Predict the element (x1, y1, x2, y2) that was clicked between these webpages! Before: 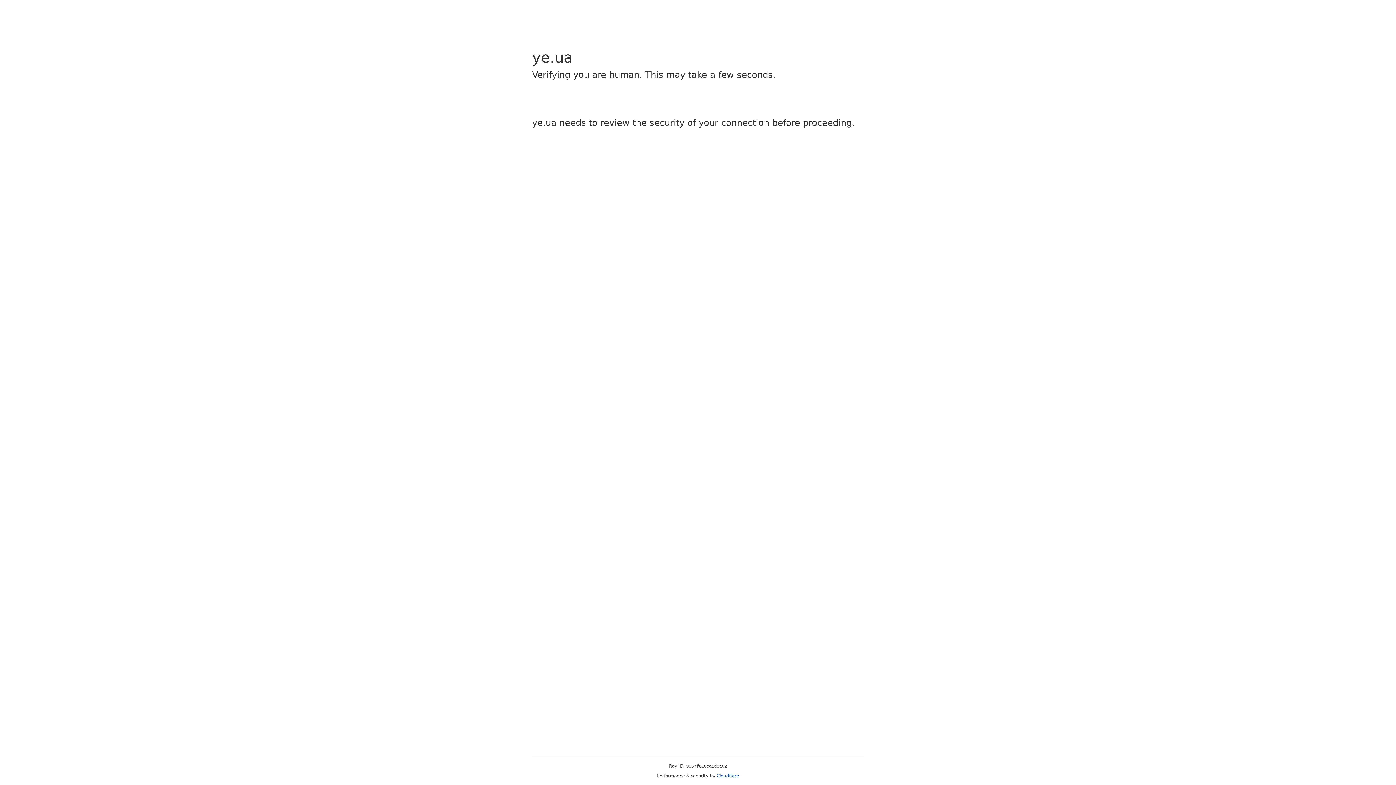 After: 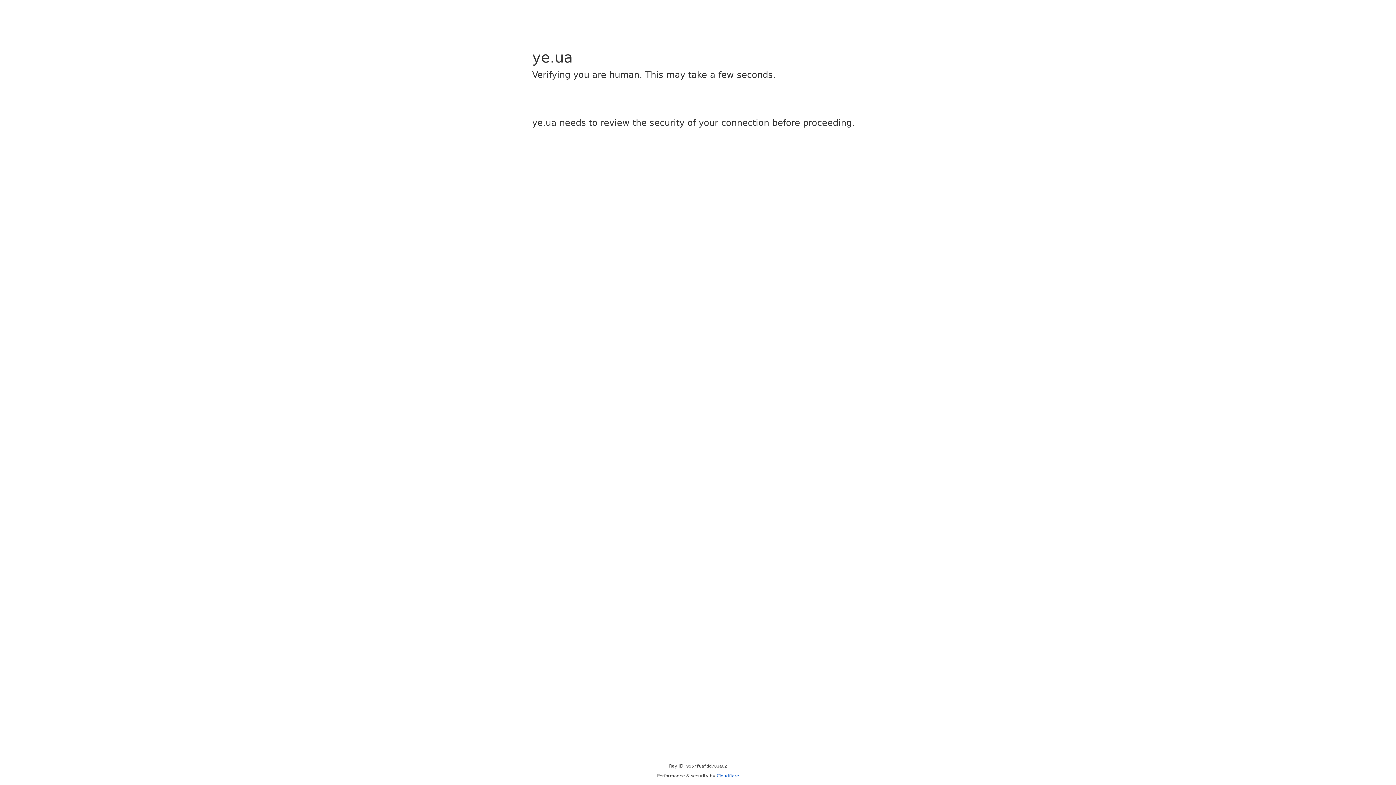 Action: label: Cloudflare bbox: (716, 773, 739, 778)